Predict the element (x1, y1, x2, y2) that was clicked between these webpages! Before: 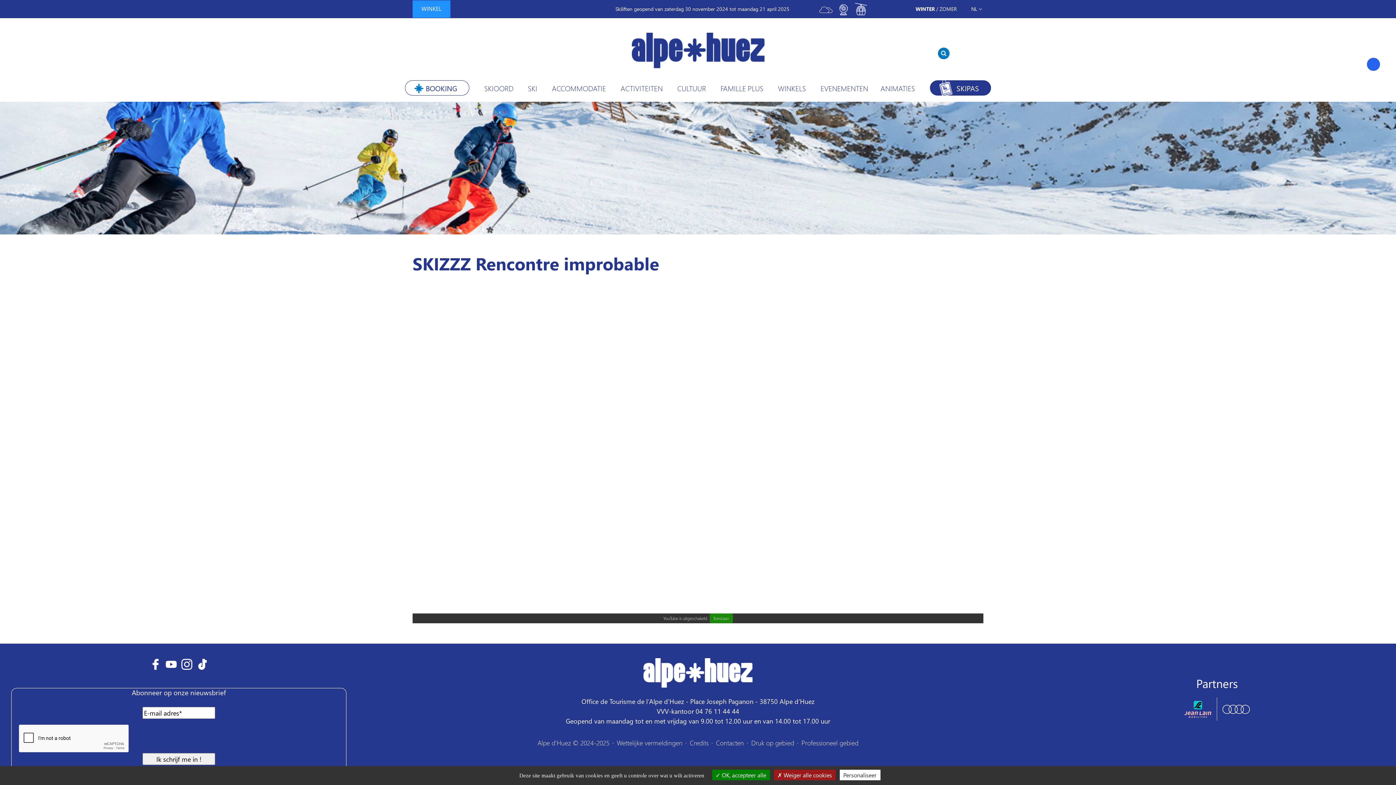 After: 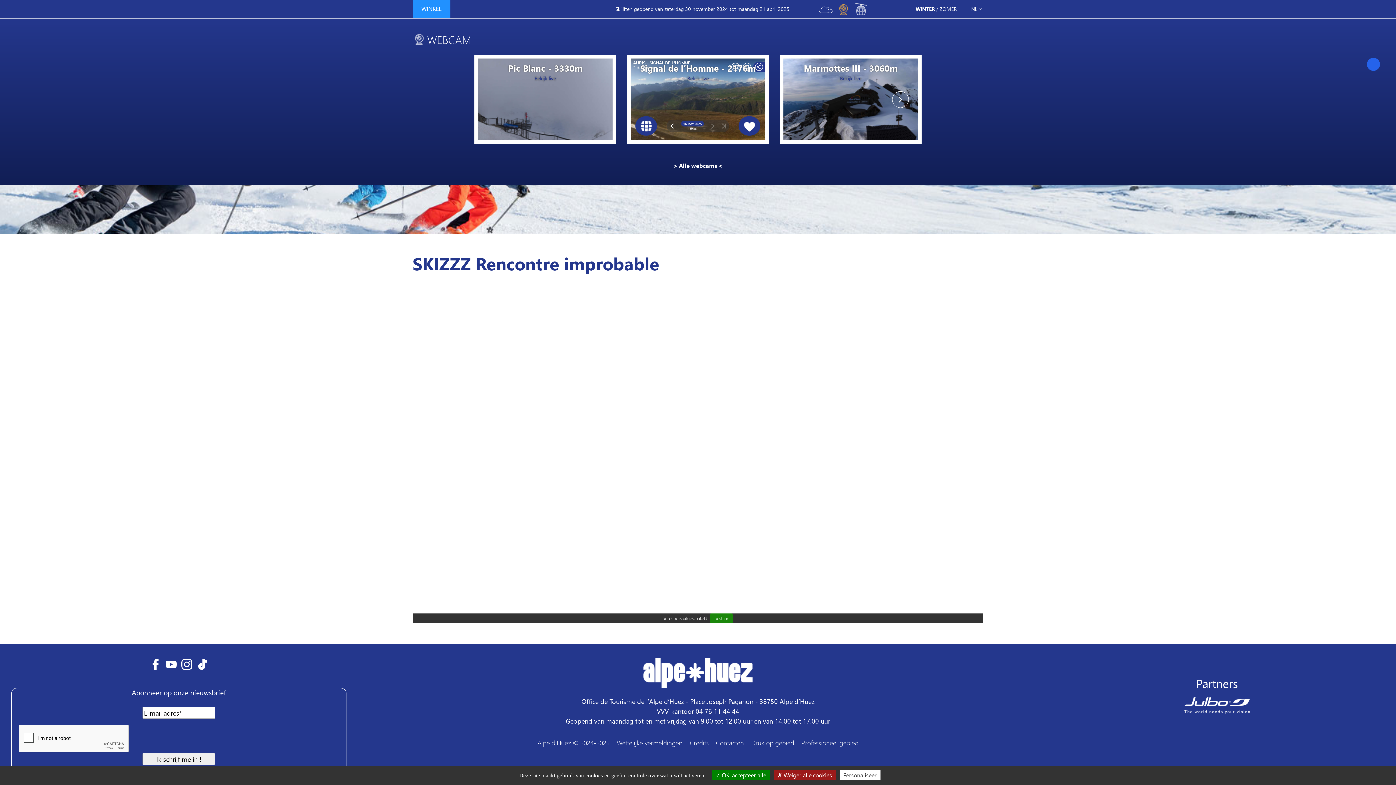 Action: label: Toggle webcam bbox: (837, 9, 850, 16)